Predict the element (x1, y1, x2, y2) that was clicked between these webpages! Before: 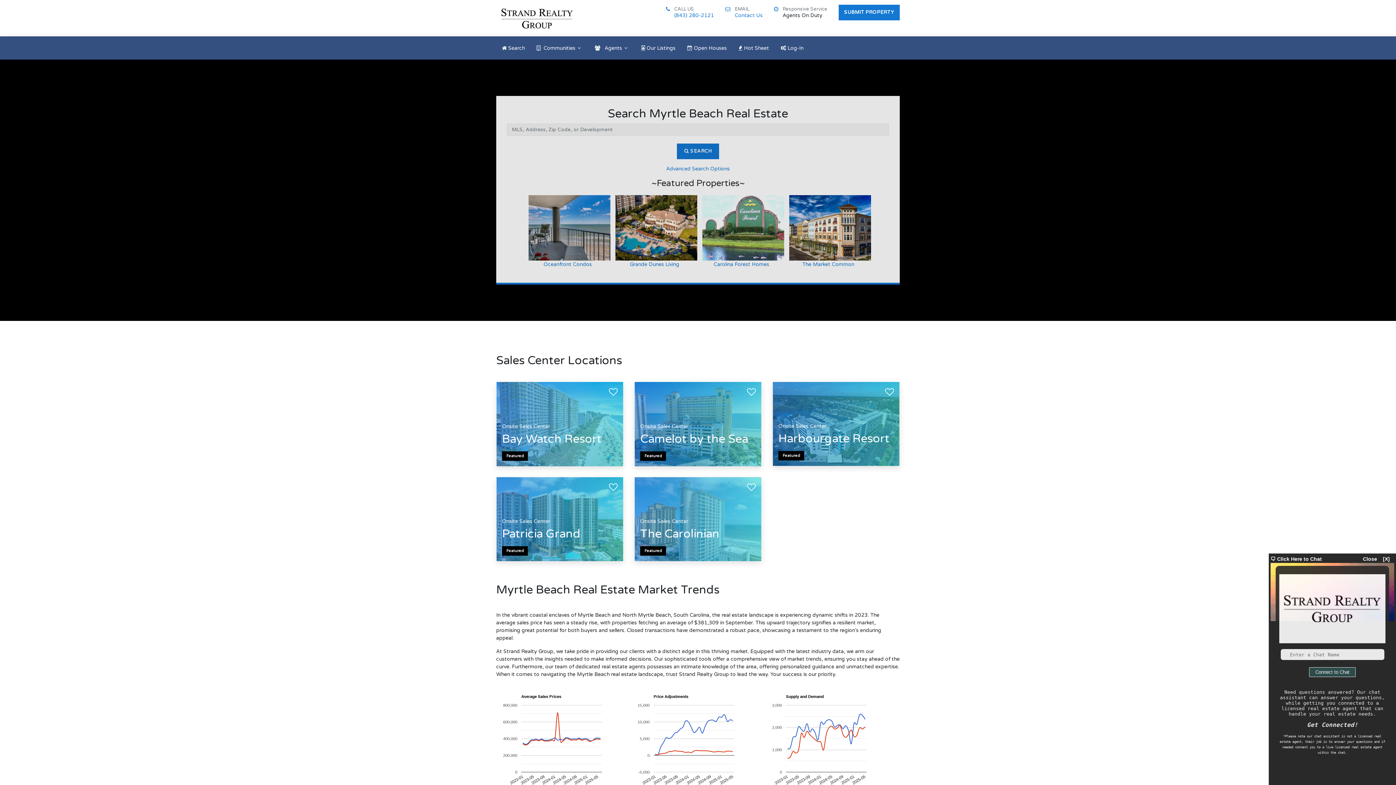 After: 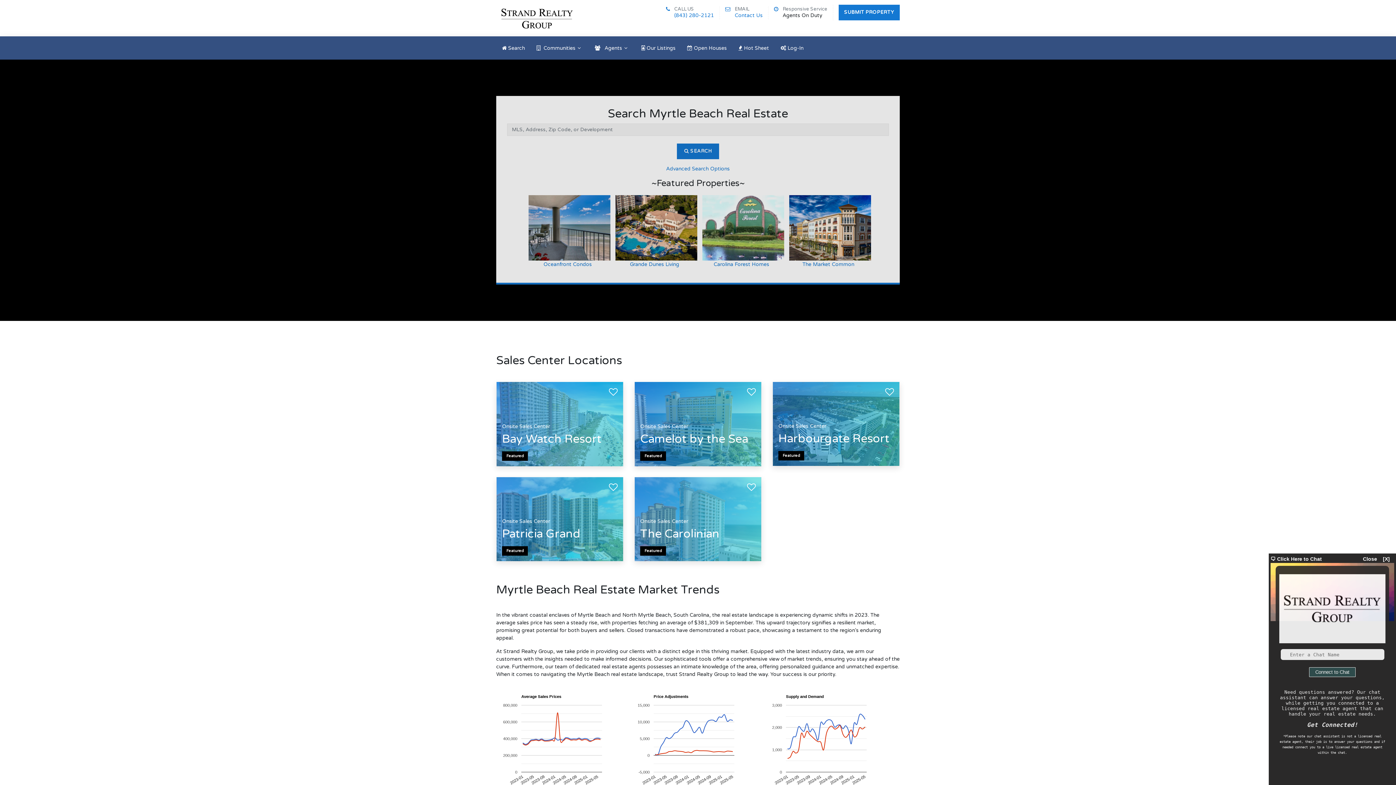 Action: bbox: (496, 0, 576, 35)